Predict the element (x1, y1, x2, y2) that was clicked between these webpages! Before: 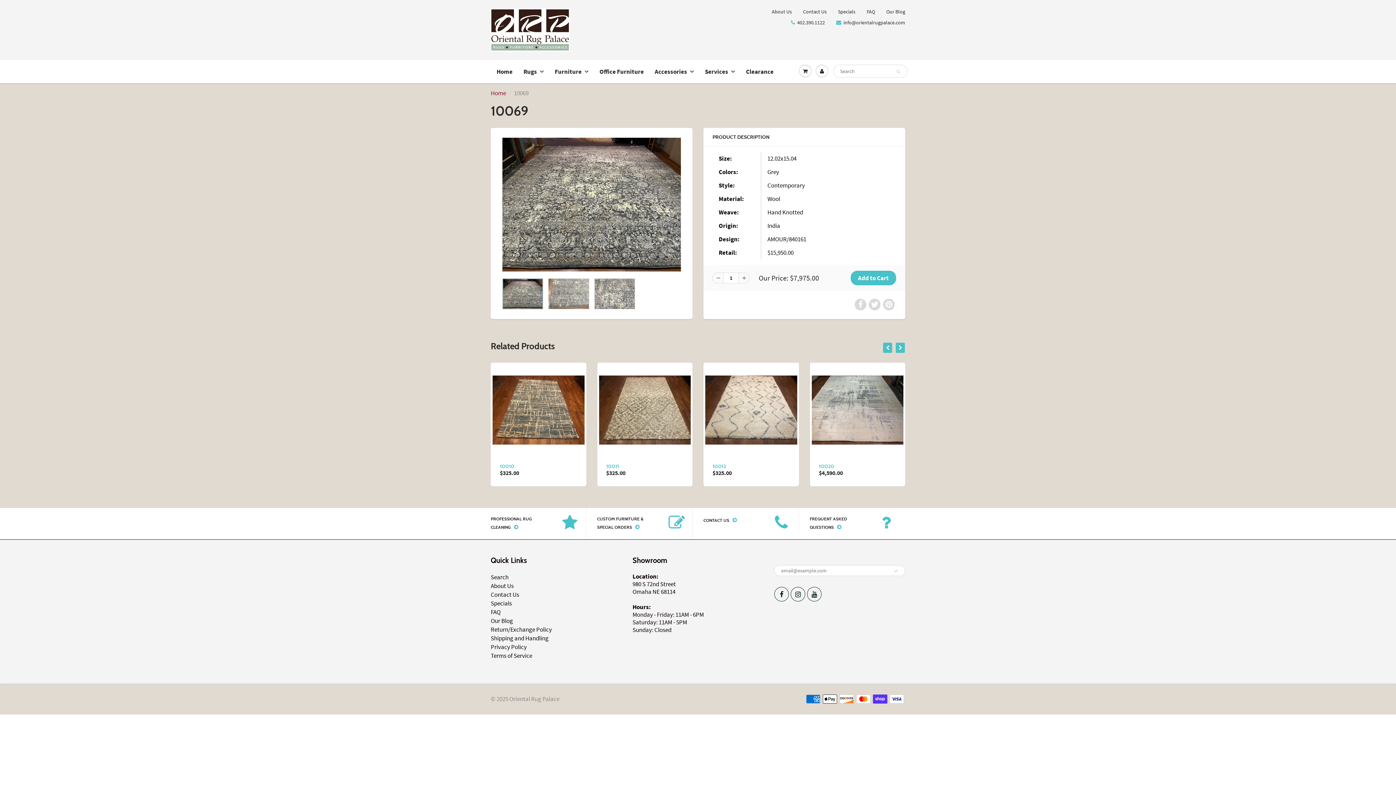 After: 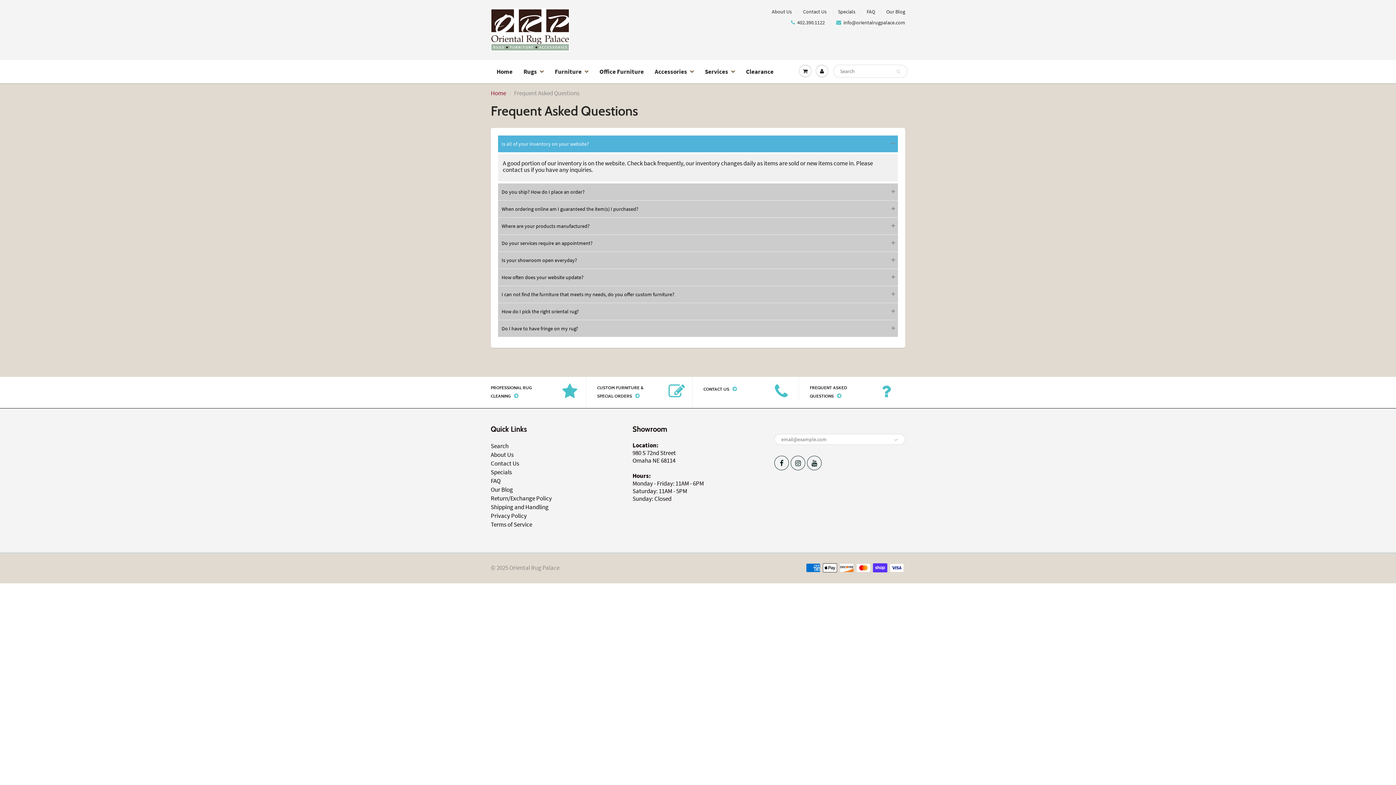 Action: label: FREQUENT ASKED QUESTIONS  bbox: (810, 515, 883, 532)